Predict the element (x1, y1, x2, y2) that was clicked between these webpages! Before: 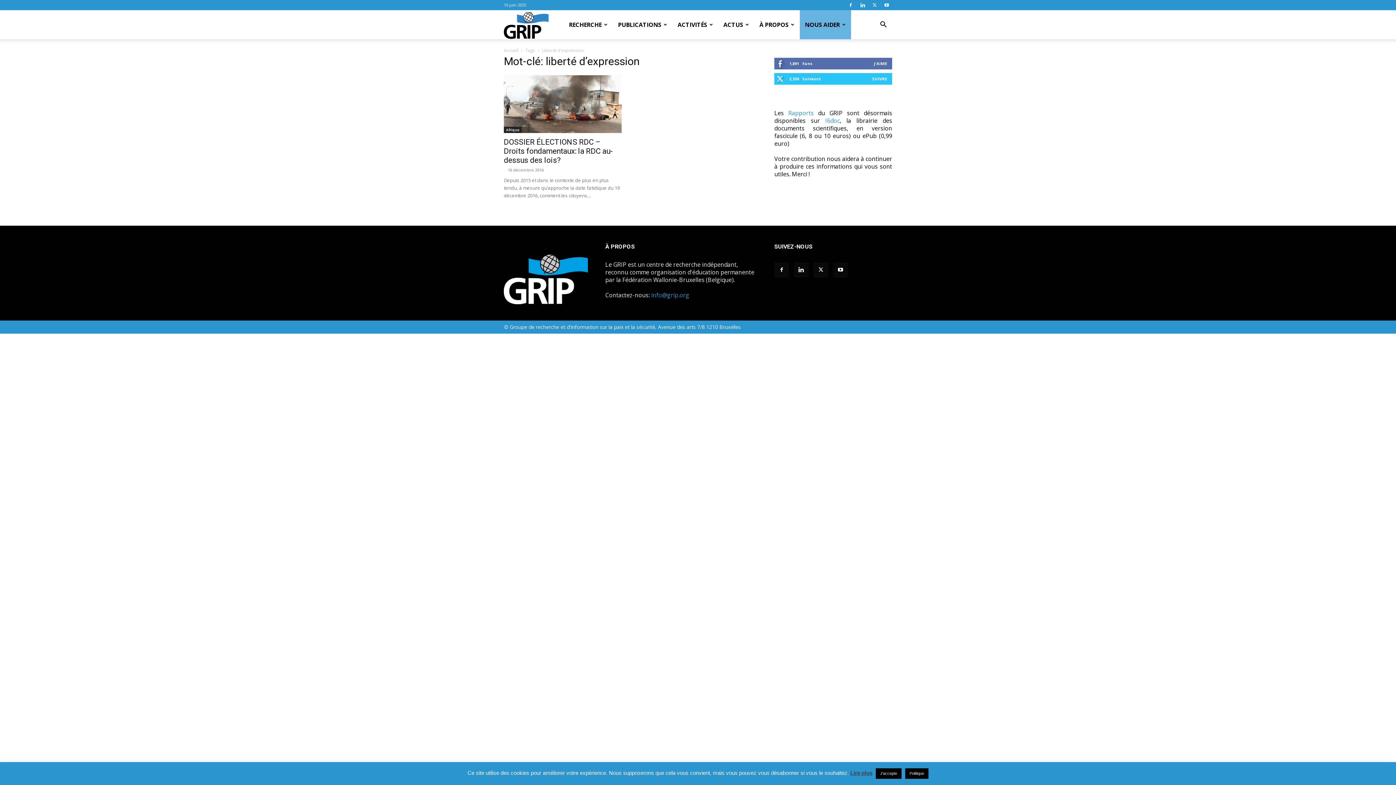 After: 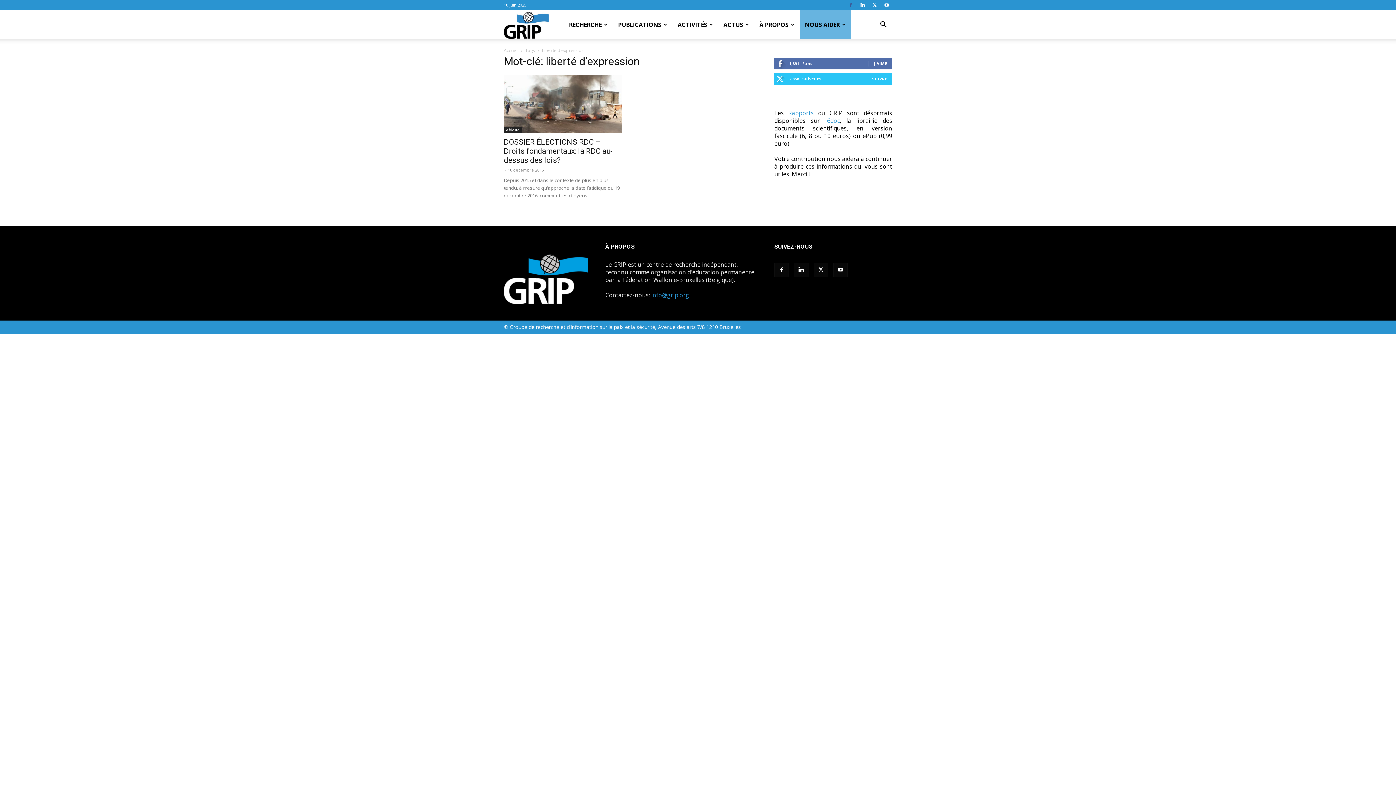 Action: bbox: (845, 0, 856, 10)